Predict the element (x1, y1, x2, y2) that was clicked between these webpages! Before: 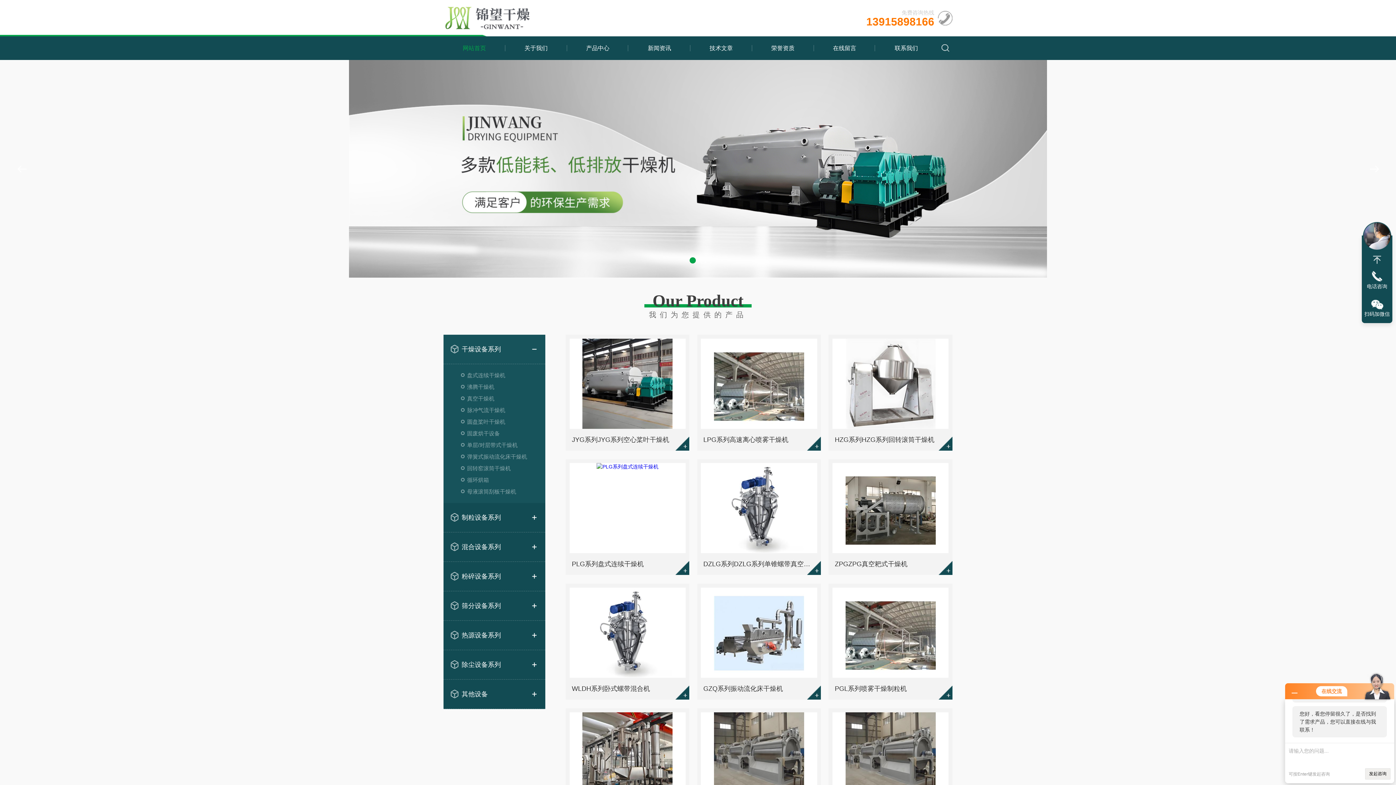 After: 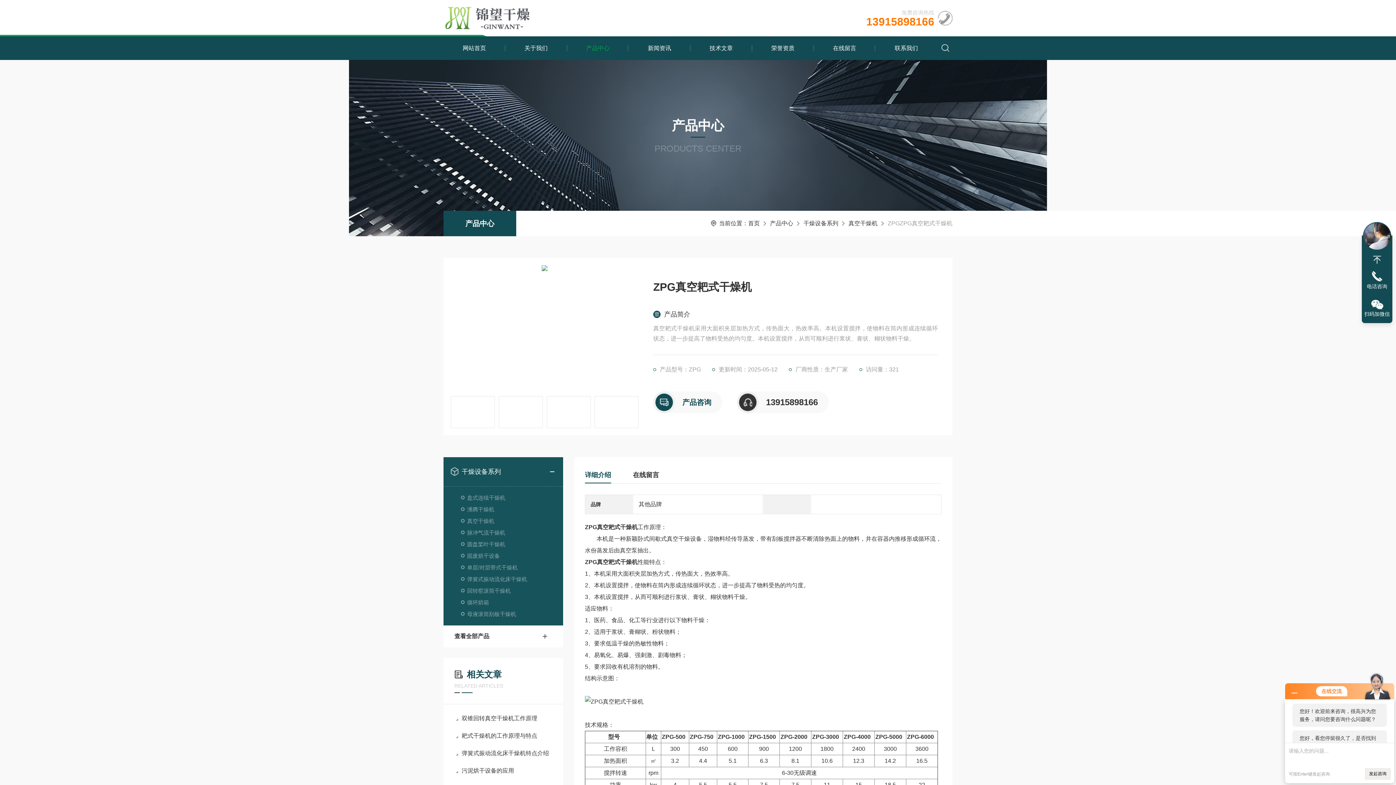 Action: bbox: (938, 561, 952, 575)